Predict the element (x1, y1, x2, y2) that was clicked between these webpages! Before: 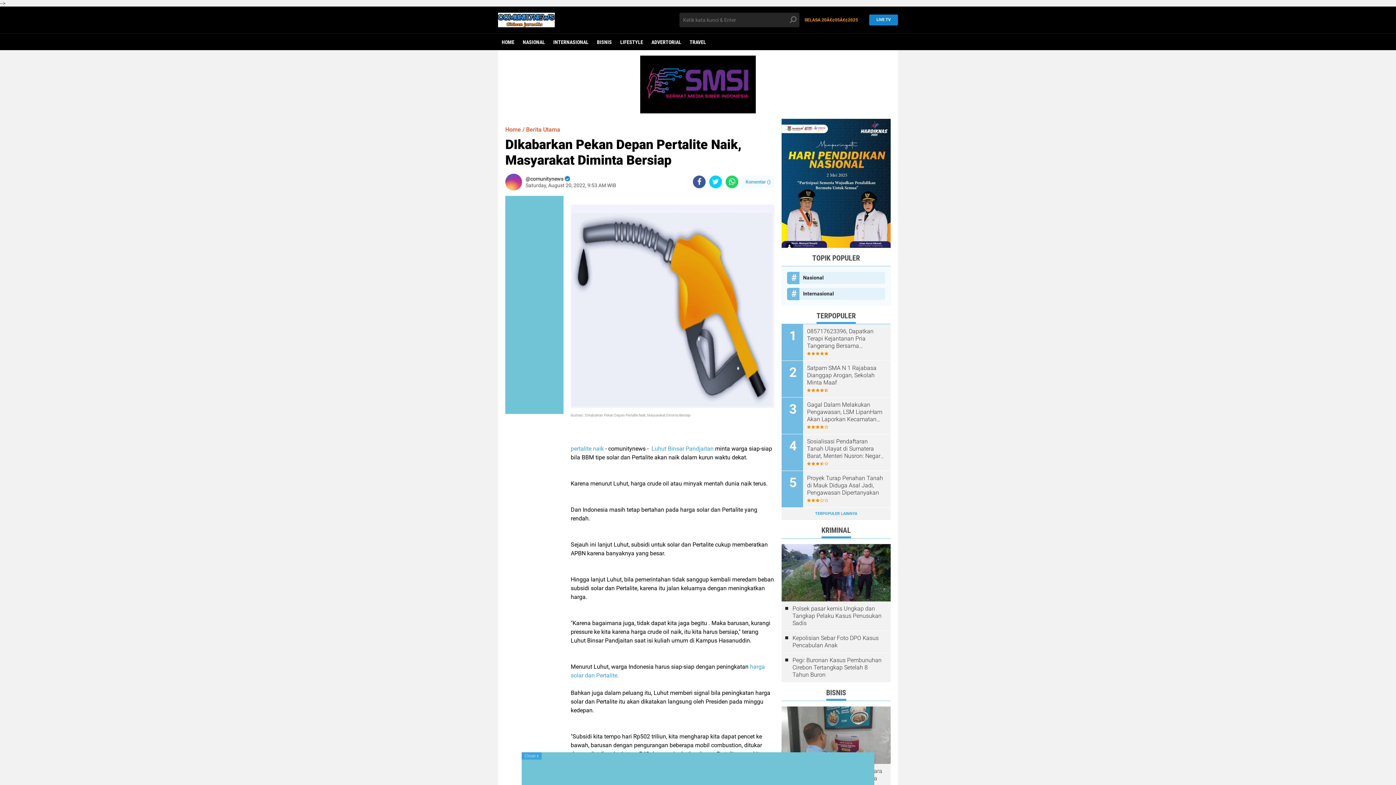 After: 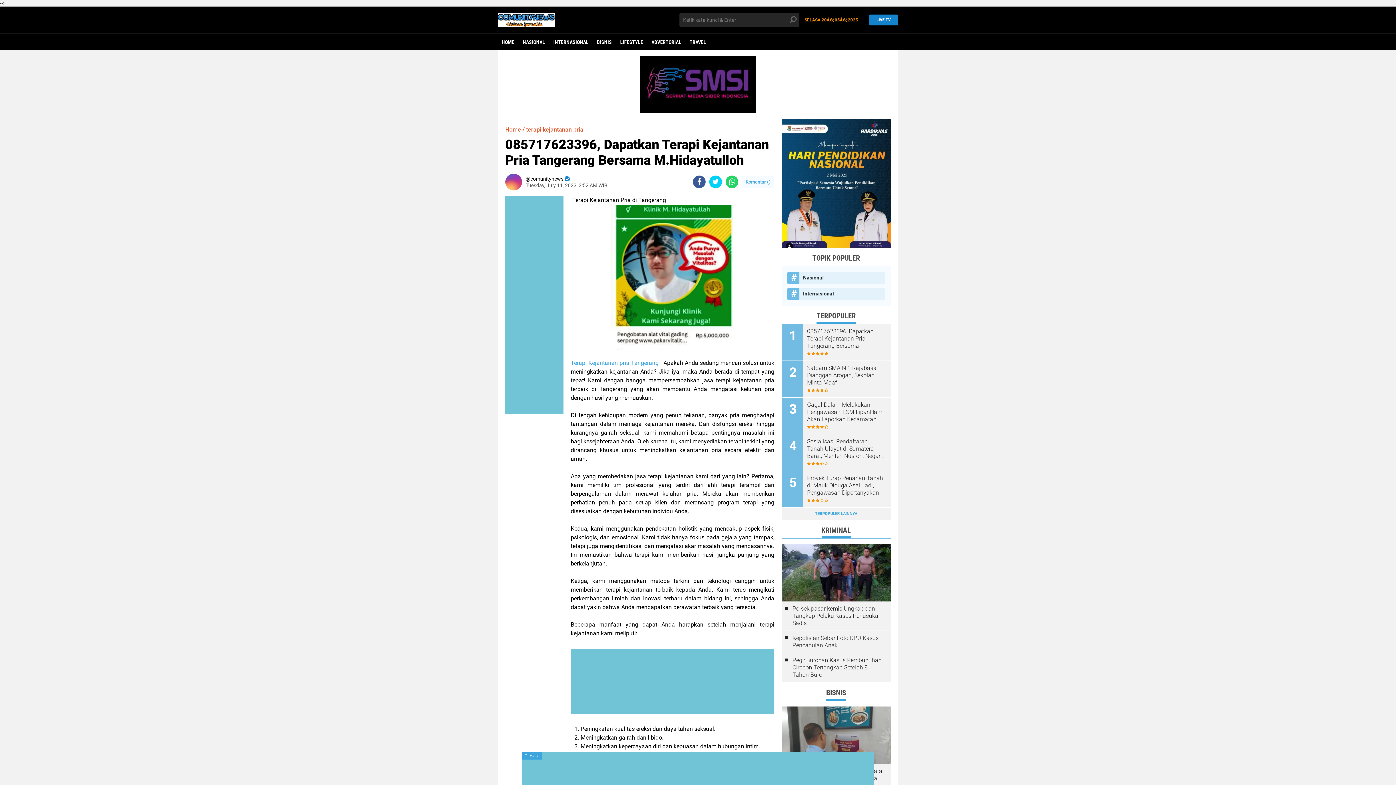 Action: label: 085717623396, Dapatkan Terapi Kejantanan Pria Tangerang Bersama M.Hidayatulloh bbox: (807, 328, 885, 349)